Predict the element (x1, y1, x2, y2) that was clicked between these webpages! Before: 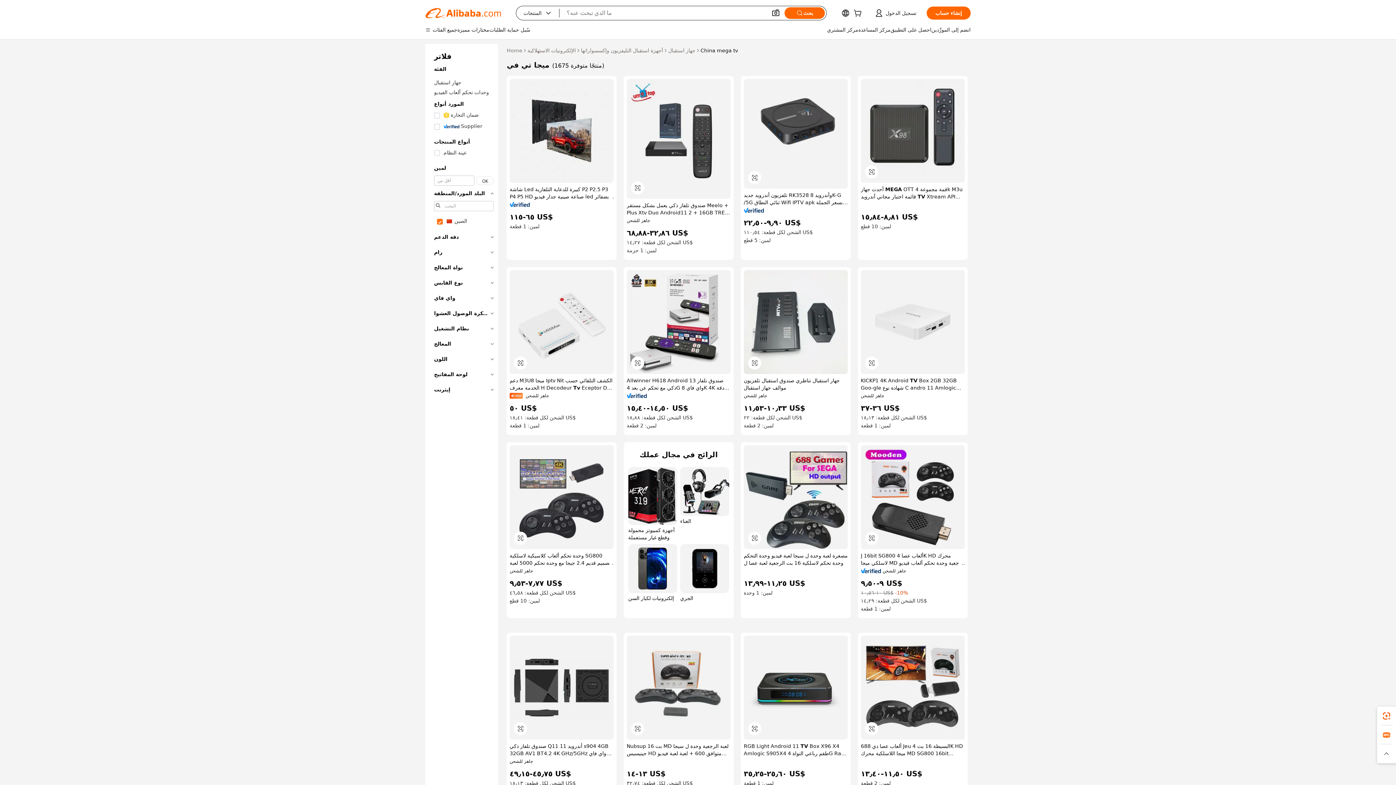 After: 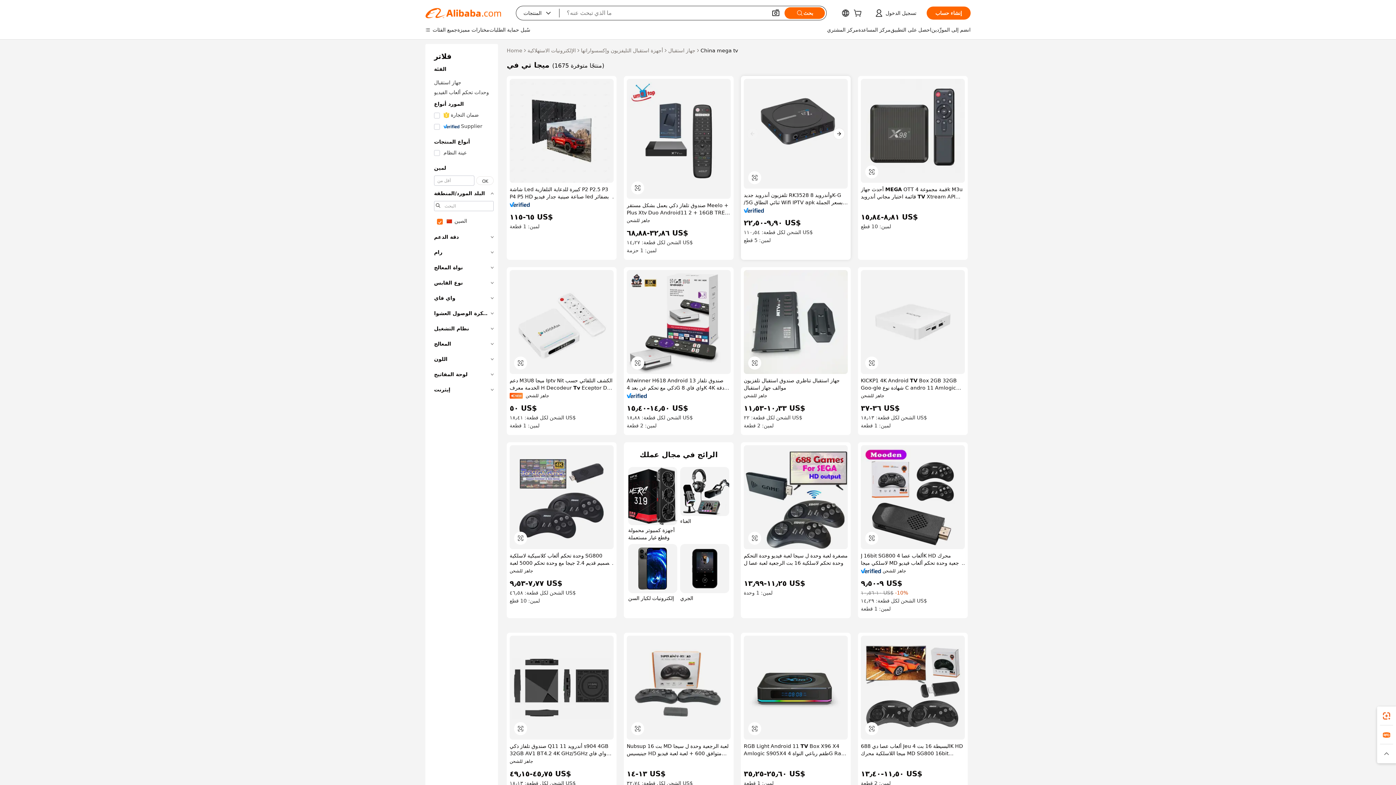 Action: bbox: (744, 78, 848, 188)